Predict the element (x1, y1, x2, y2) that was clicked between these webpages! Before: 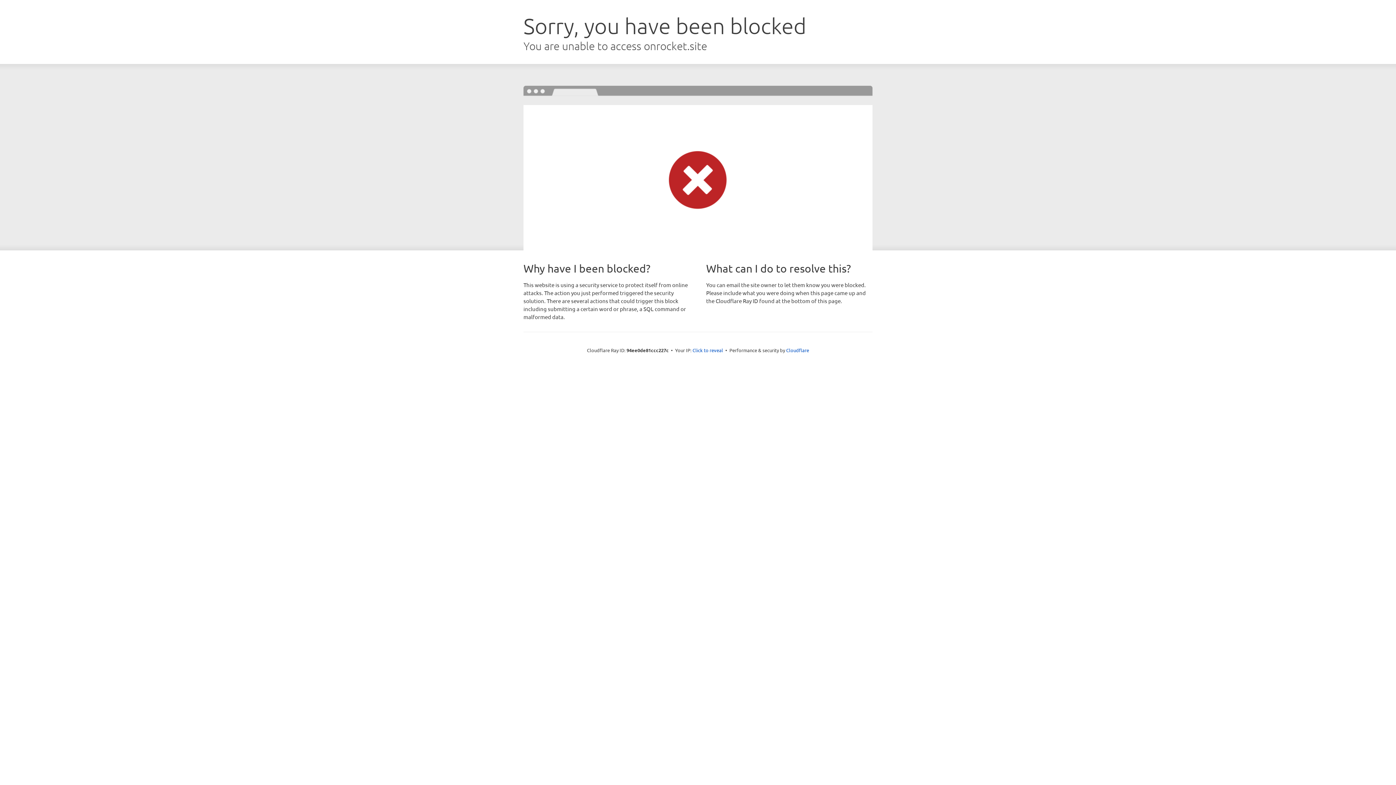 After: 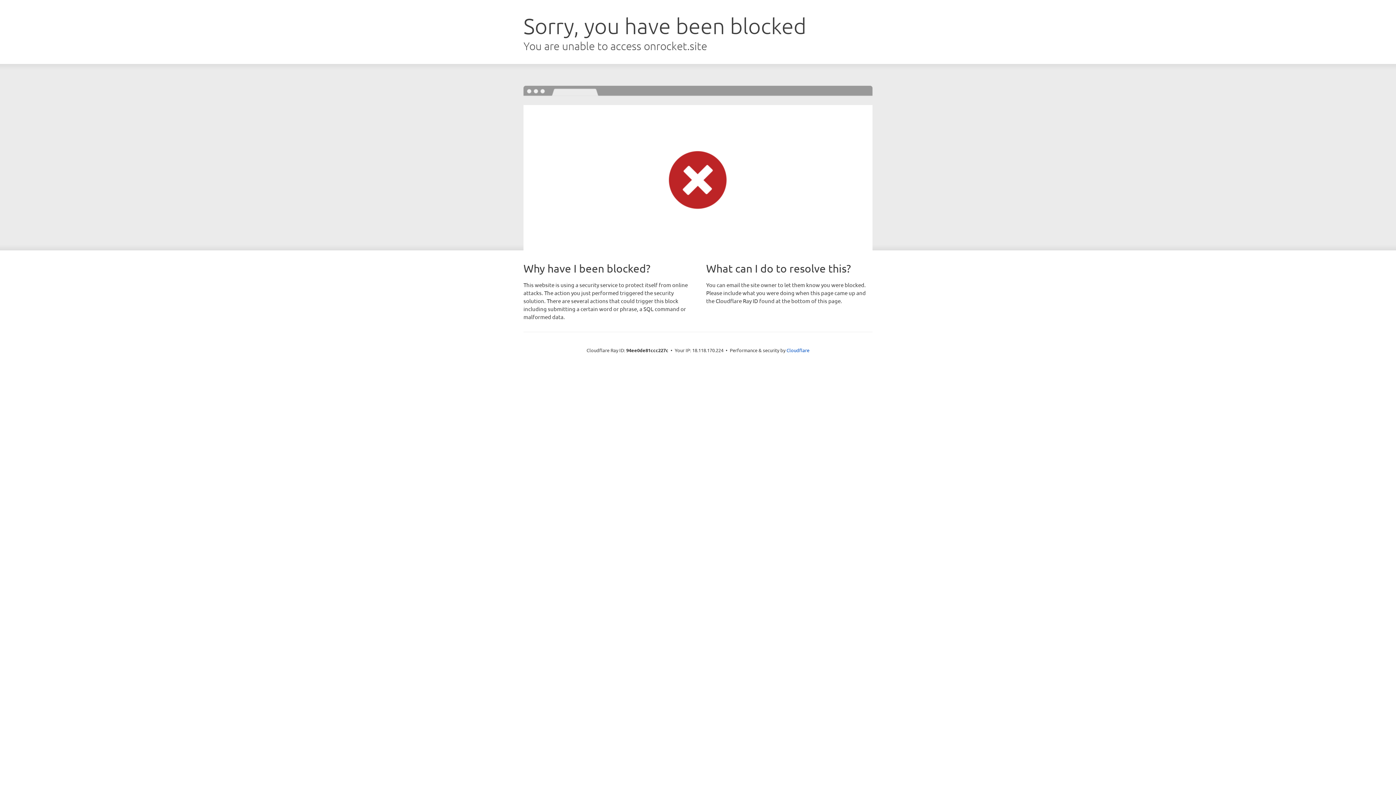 Action: bbox: (692, 346, 723, 353) label: Click to reveal